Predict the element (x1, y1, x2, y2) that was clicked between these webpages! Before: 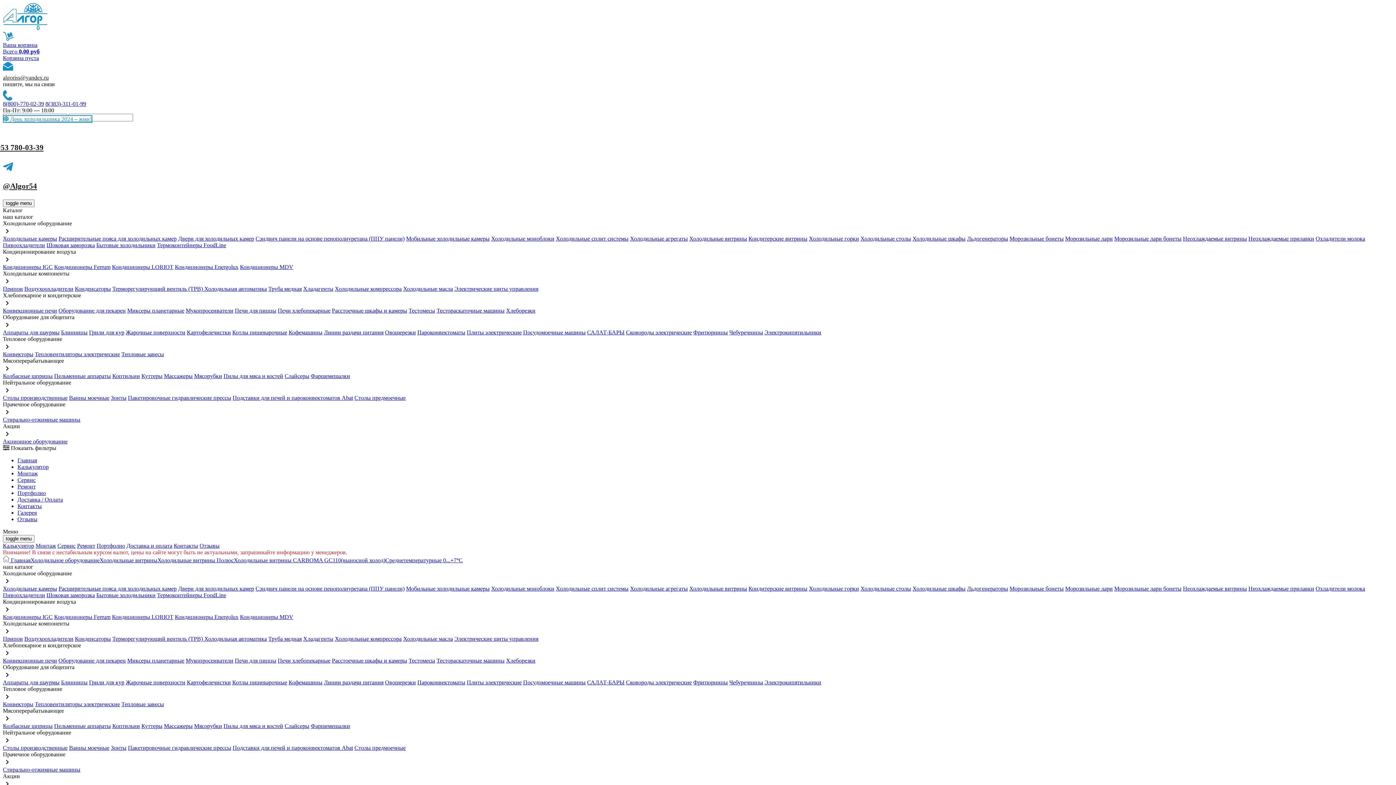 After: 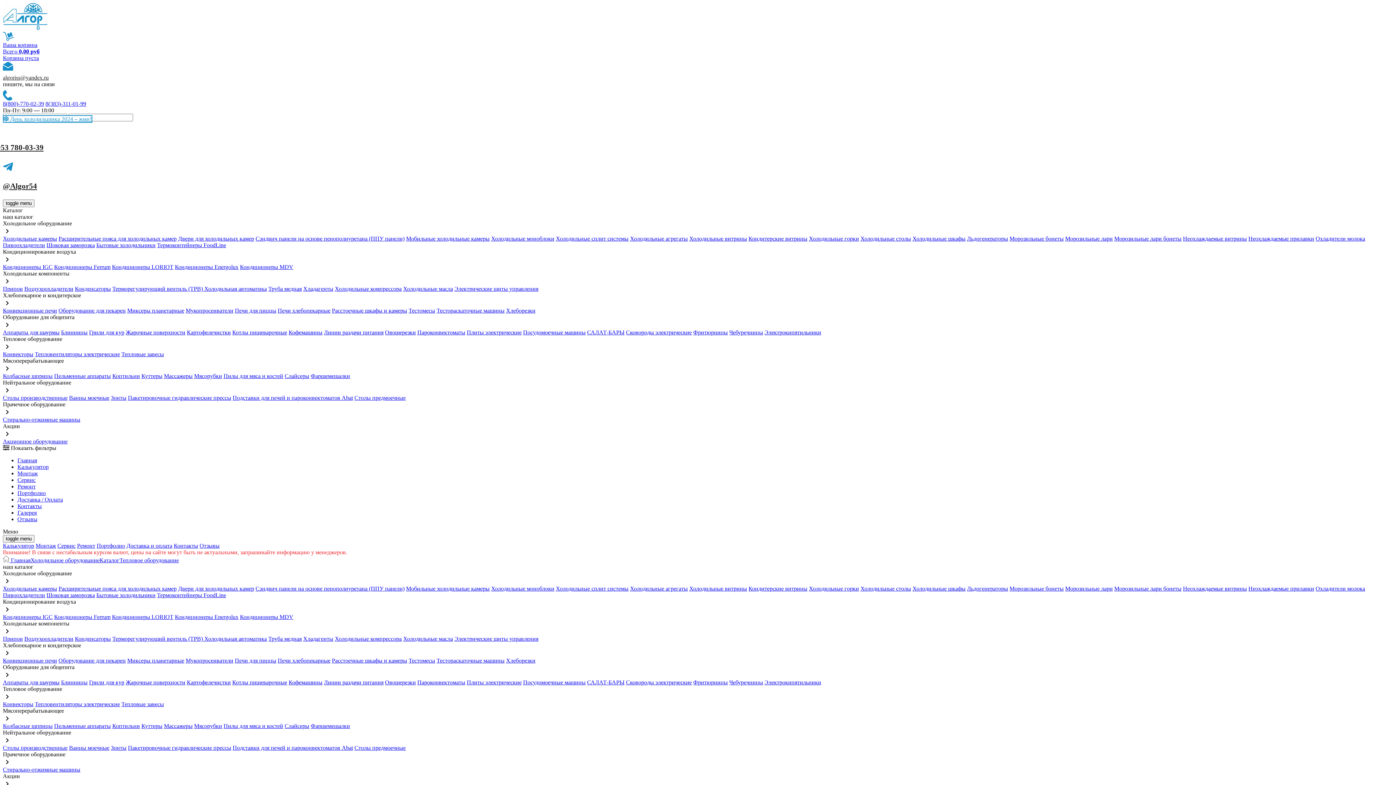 Action: bbox: (121, 701, 164, 707) label: Тепловые завесы